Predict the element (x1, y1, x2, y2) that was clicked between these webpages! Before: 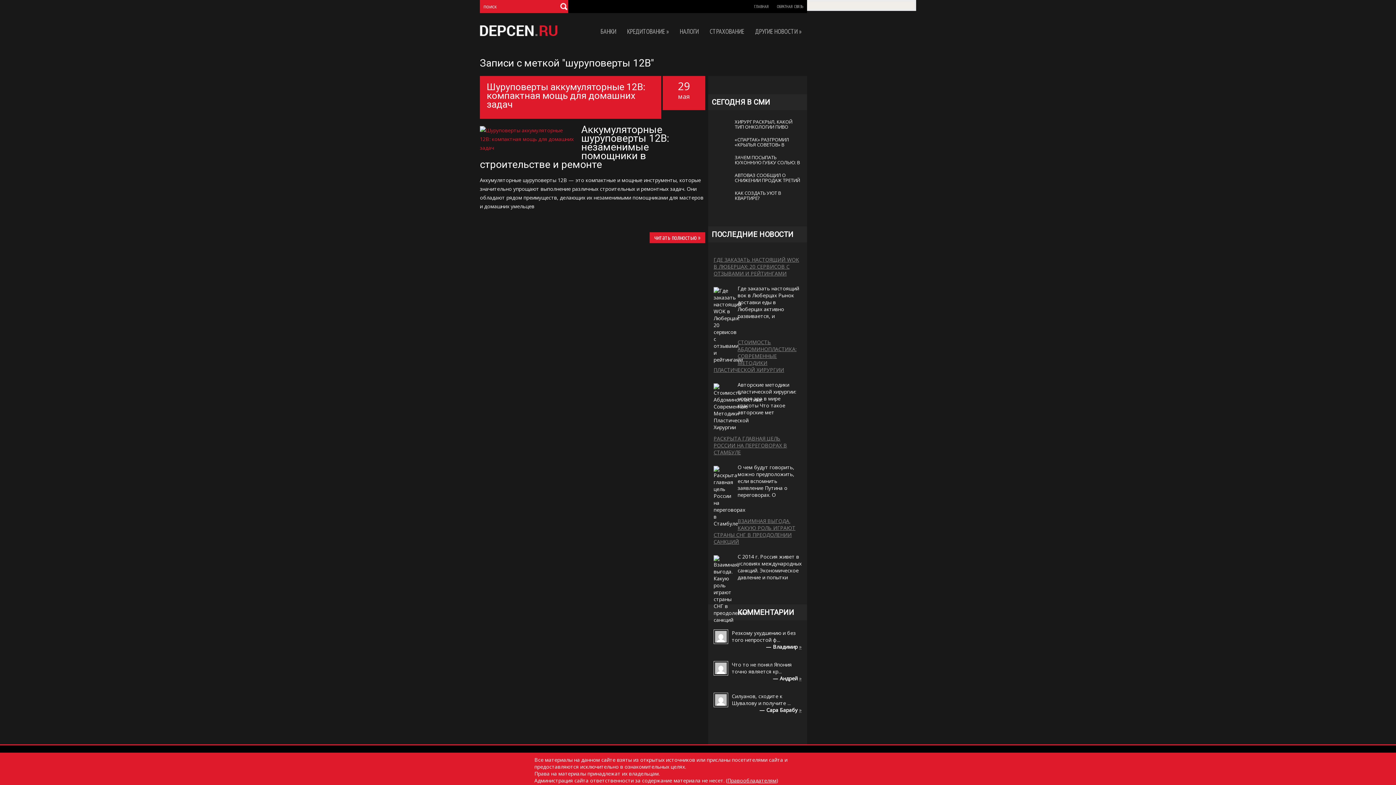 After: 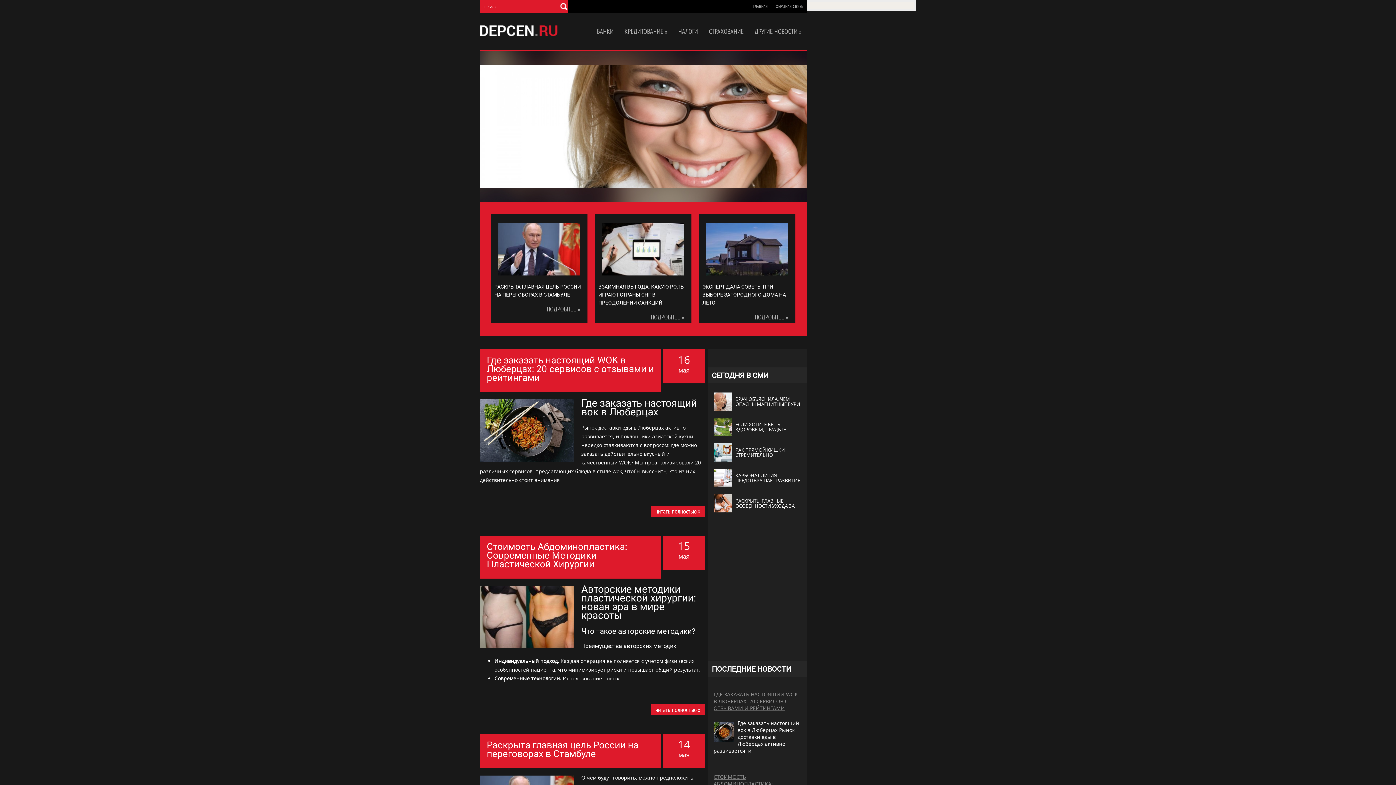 Action: bbox: (480, 42, 558, 49)